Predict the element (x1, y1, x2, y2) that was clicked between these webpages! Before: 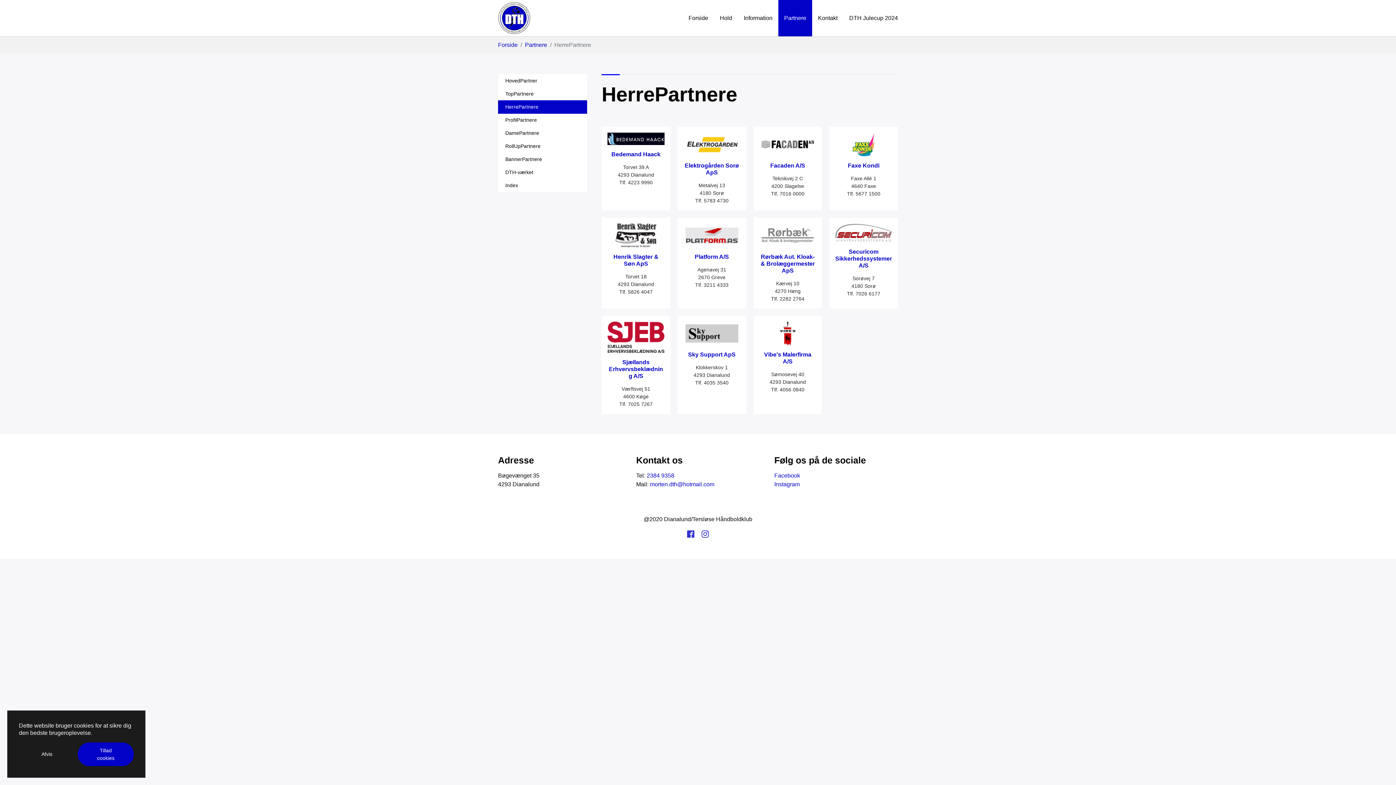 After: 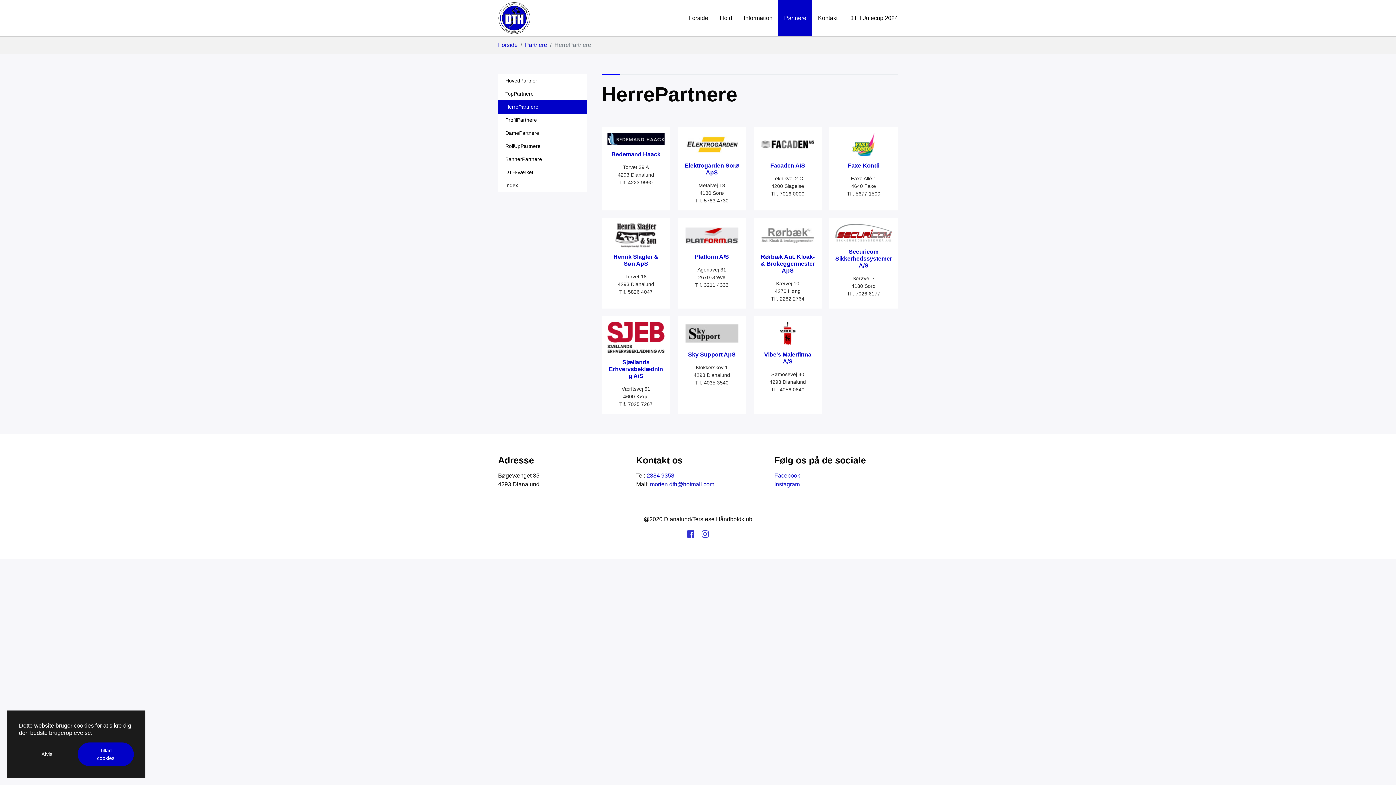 Action: bbox: (650, 481, 714, 487) label: morten.dth@hotmail.com